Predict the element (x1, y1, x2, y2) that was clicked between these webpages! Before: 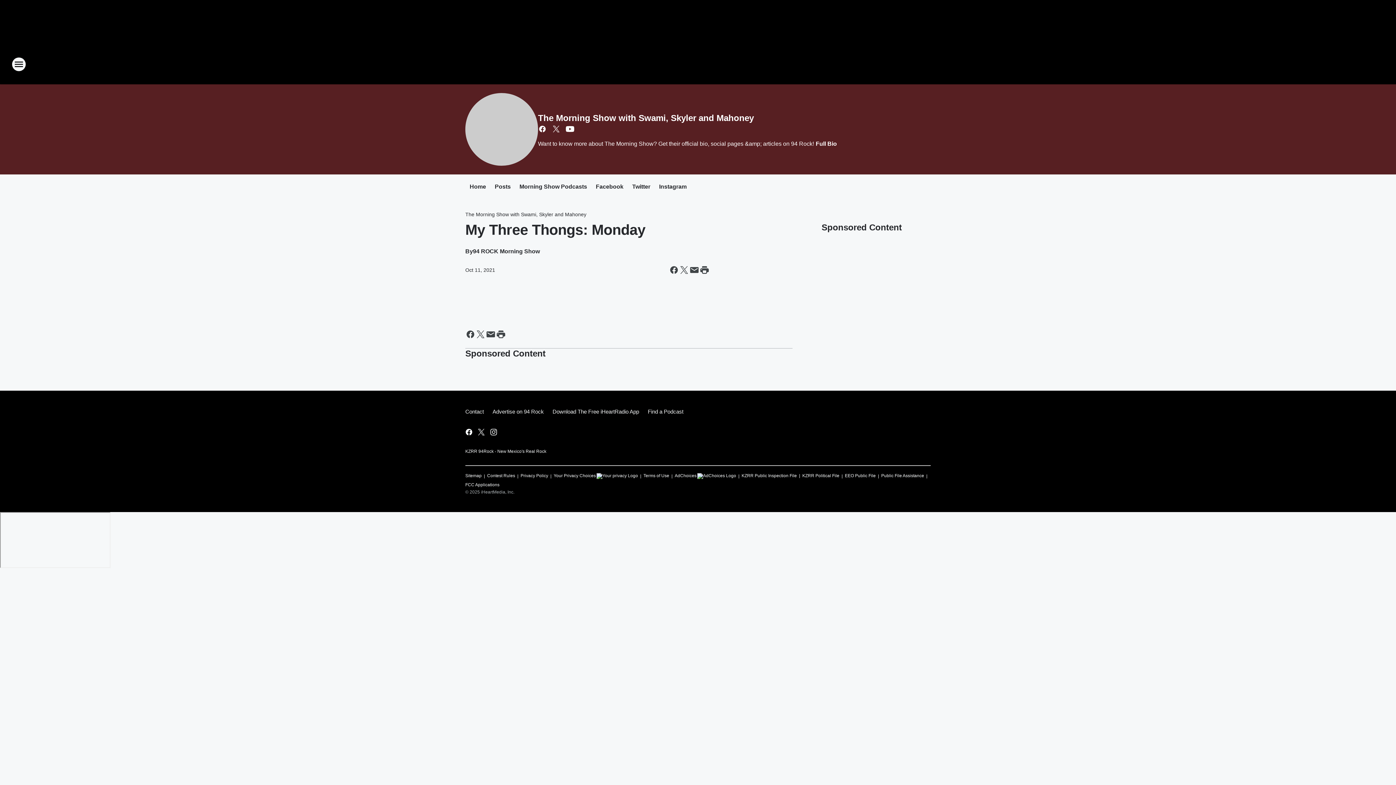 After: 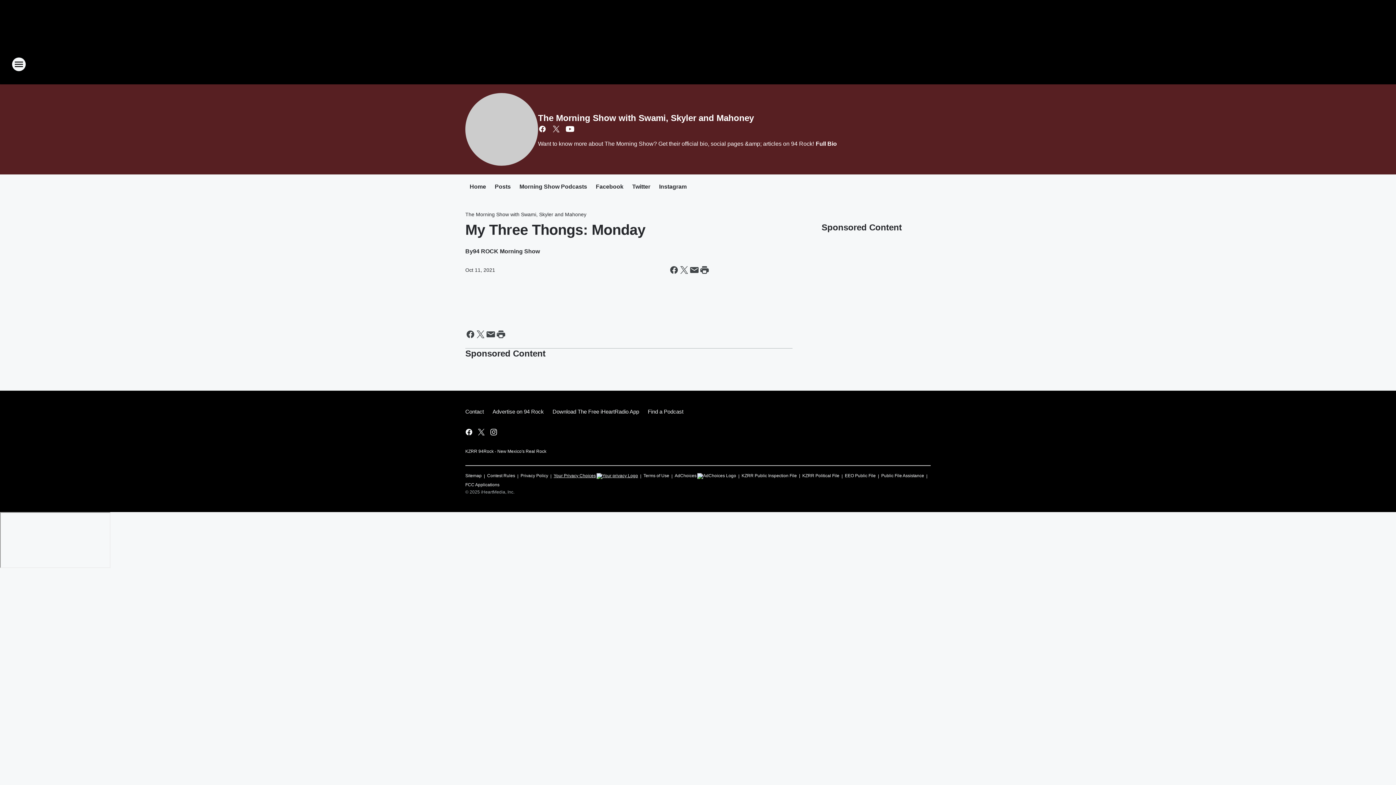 Action: label: Your Privacy Choices bbox: (553, 470, 638, 479)